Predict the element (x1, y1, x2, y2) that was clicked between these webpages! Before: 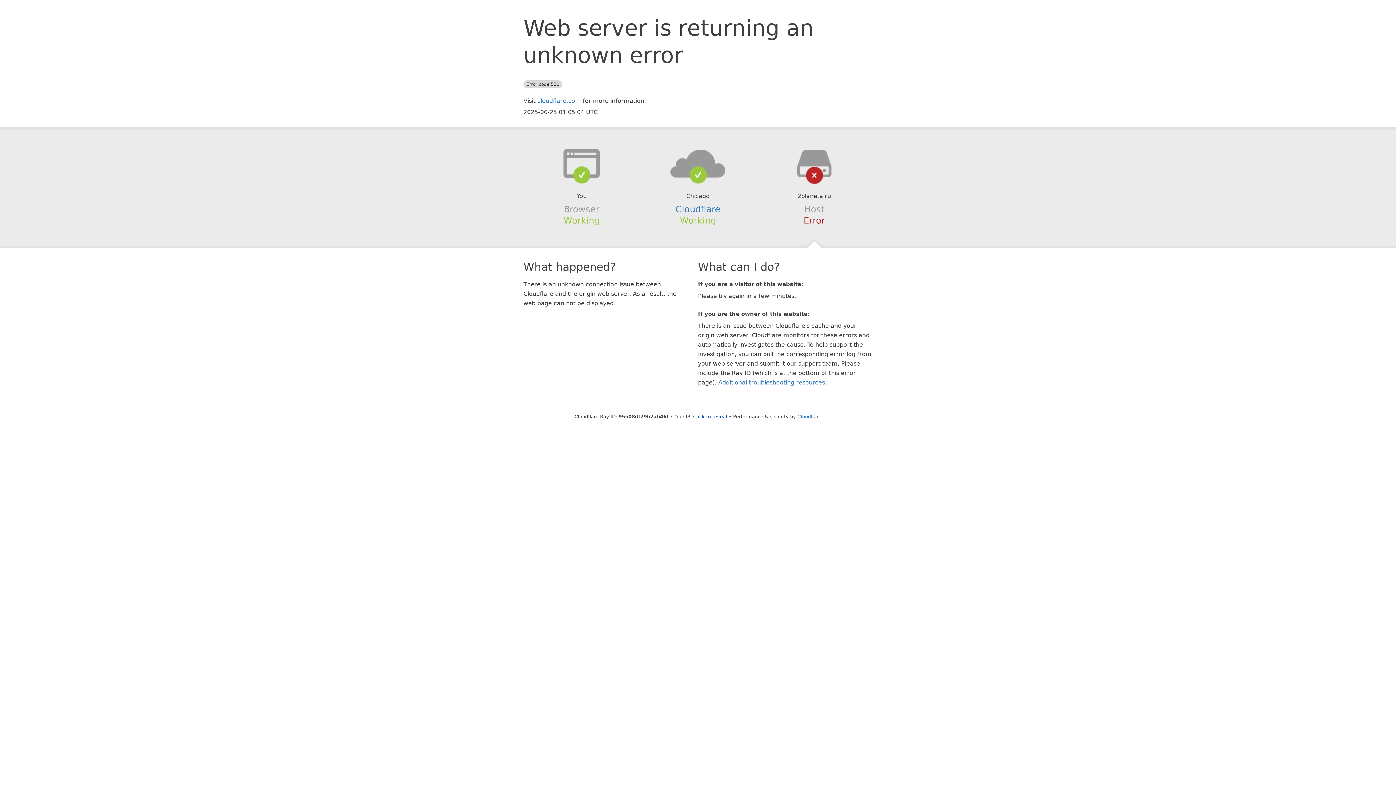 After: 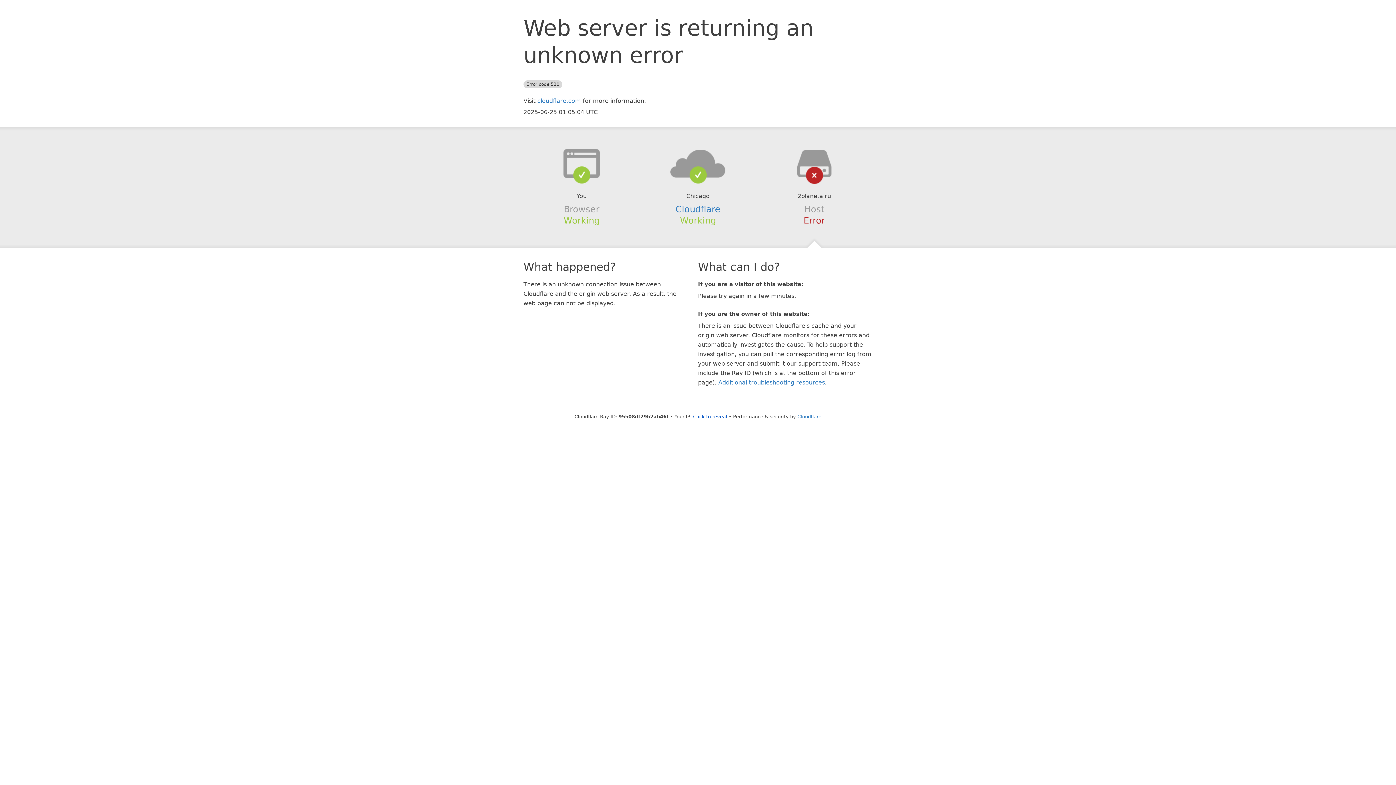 Action: bbox: (639, 148, 756, 178)